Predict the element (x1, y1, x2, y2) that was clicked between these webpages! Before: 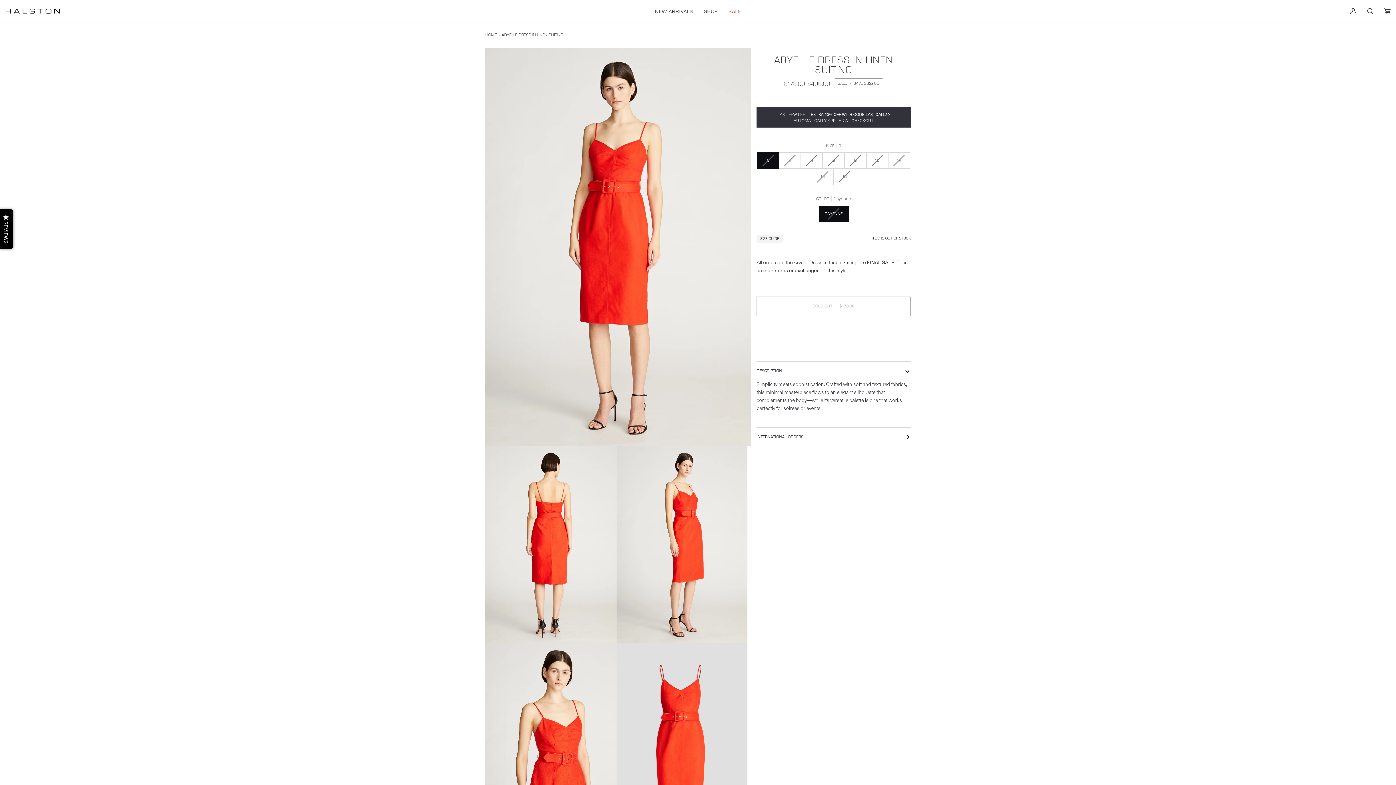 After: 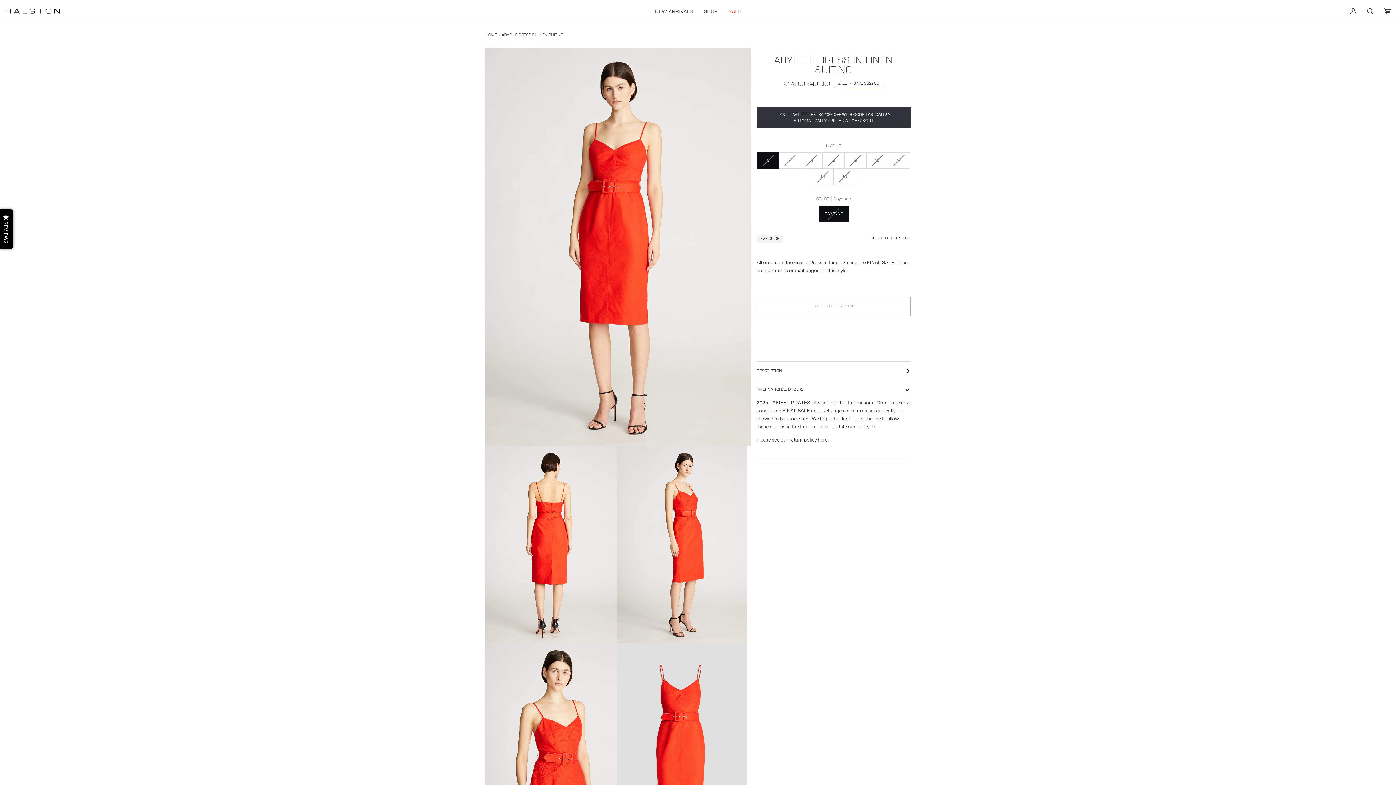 Action: bbox: (756, 427, 910, 446) label: INTERNATIONAL ORDERS